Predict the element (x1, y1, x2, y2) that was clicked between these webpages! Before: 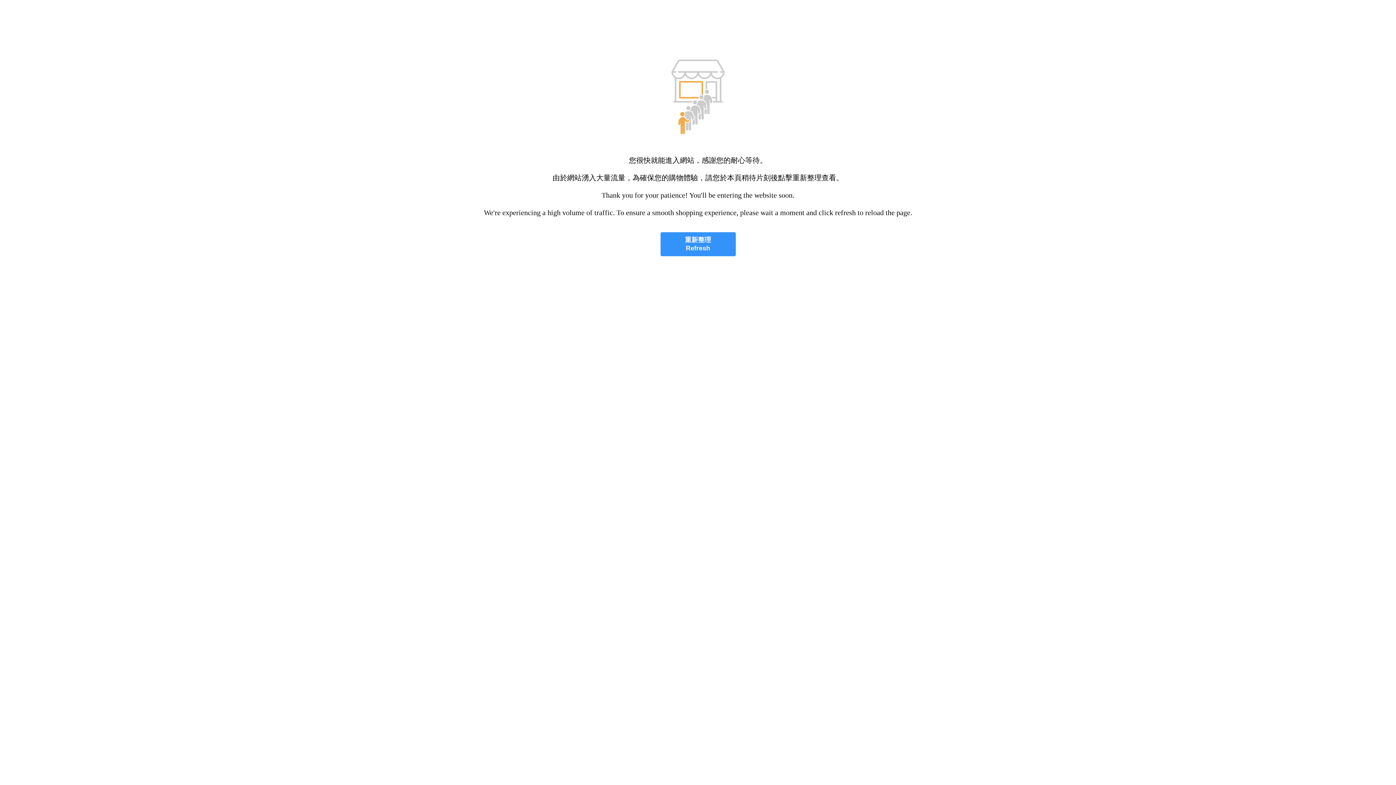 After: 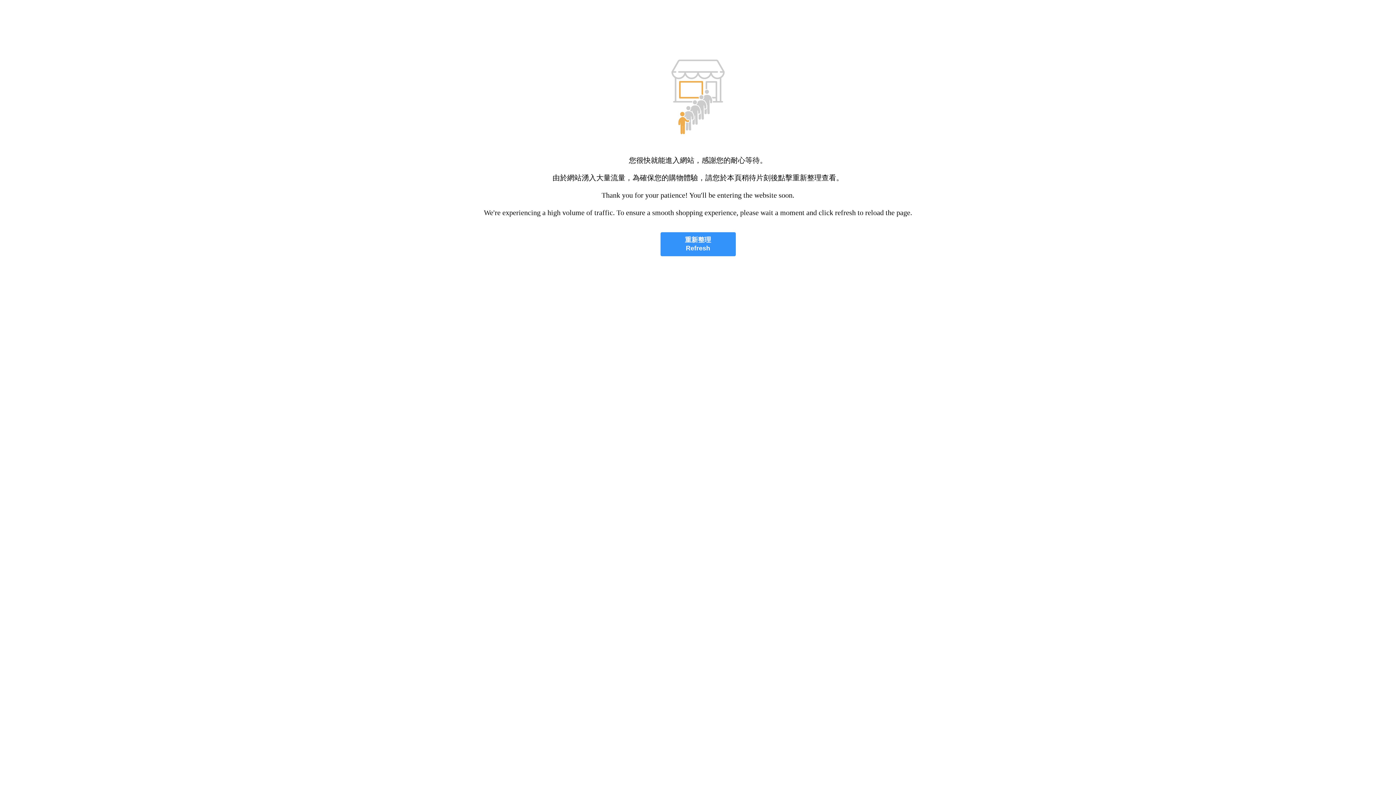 Action: label: 重新整理
Refresh bbox: (660, 232, 735, 256)